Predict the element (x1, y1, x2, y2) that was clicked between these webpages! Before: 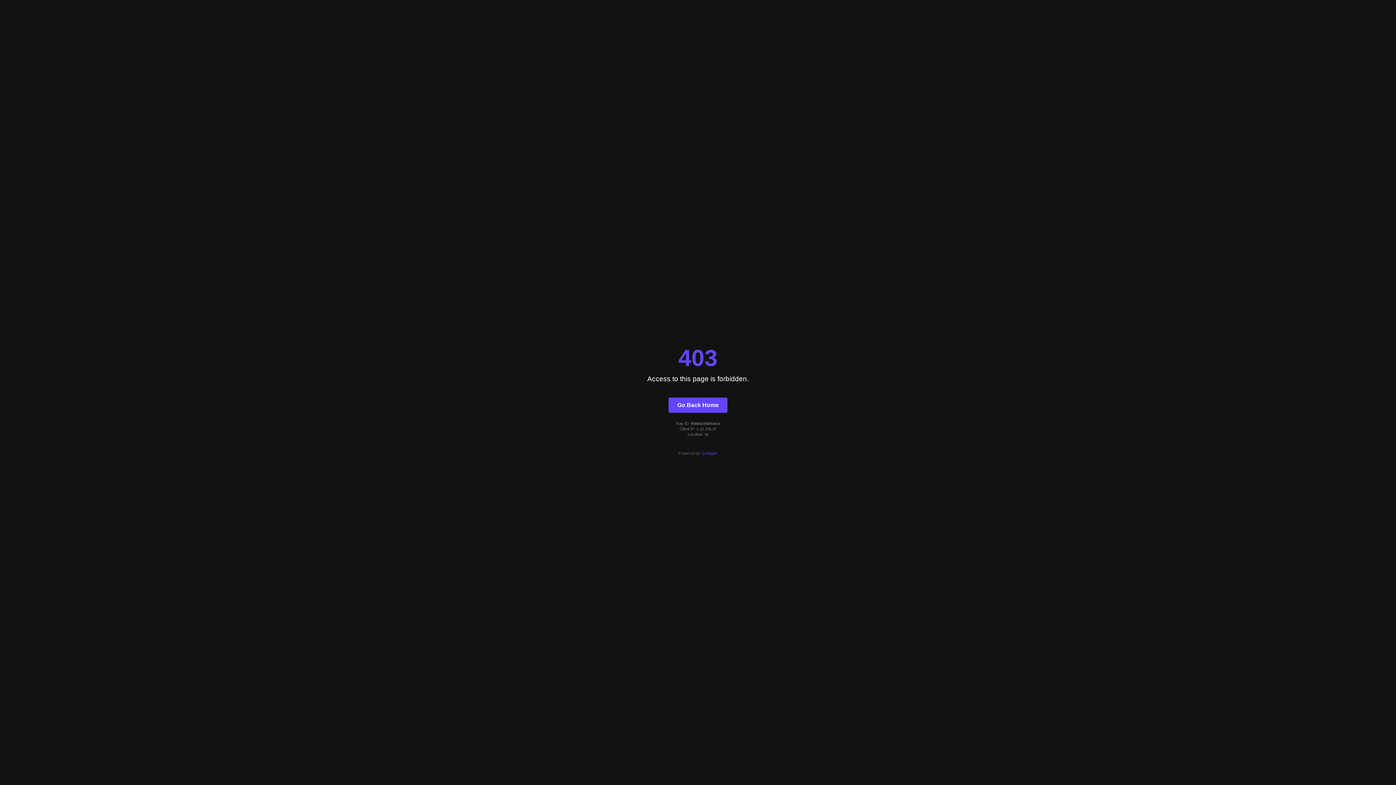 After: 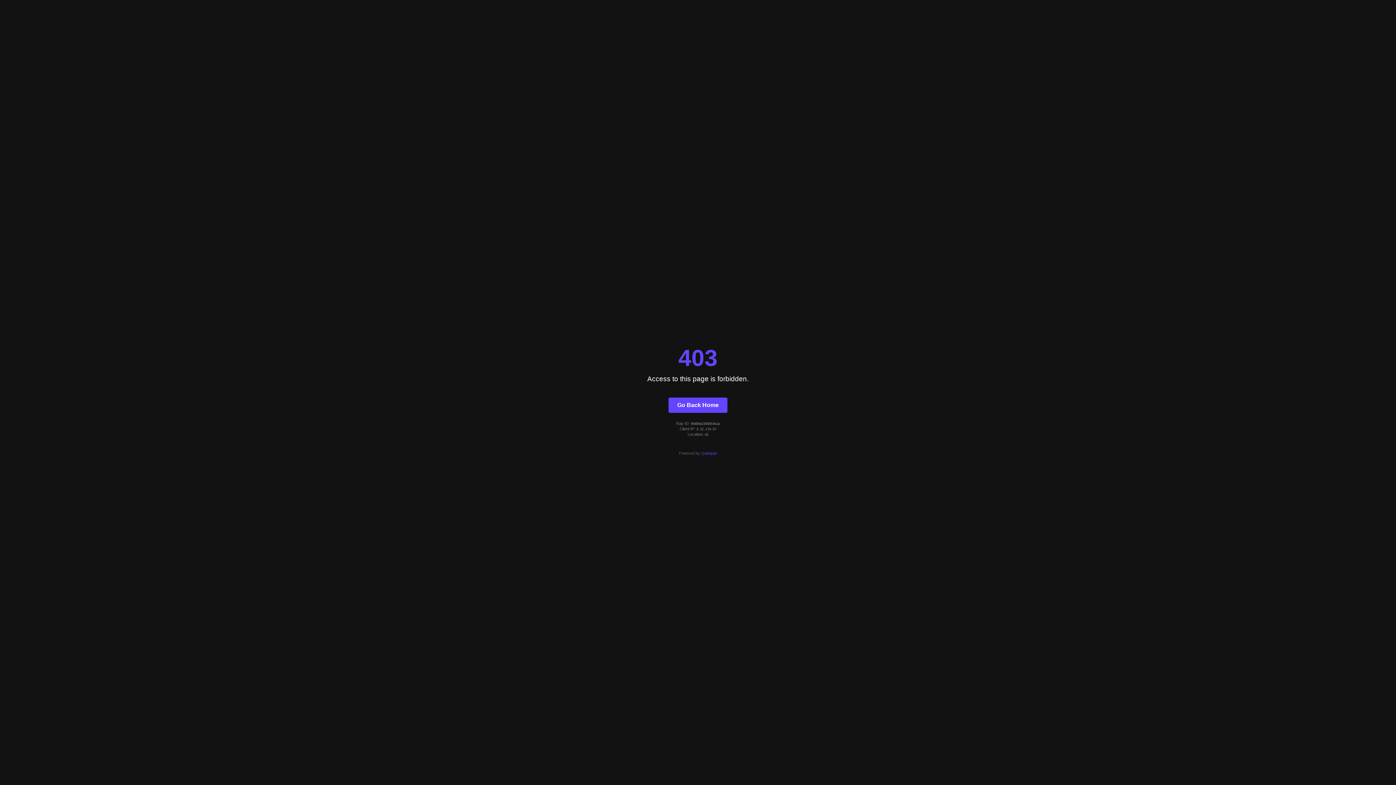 Action: bbox: (701, 451, 717, 455) label: Quintype